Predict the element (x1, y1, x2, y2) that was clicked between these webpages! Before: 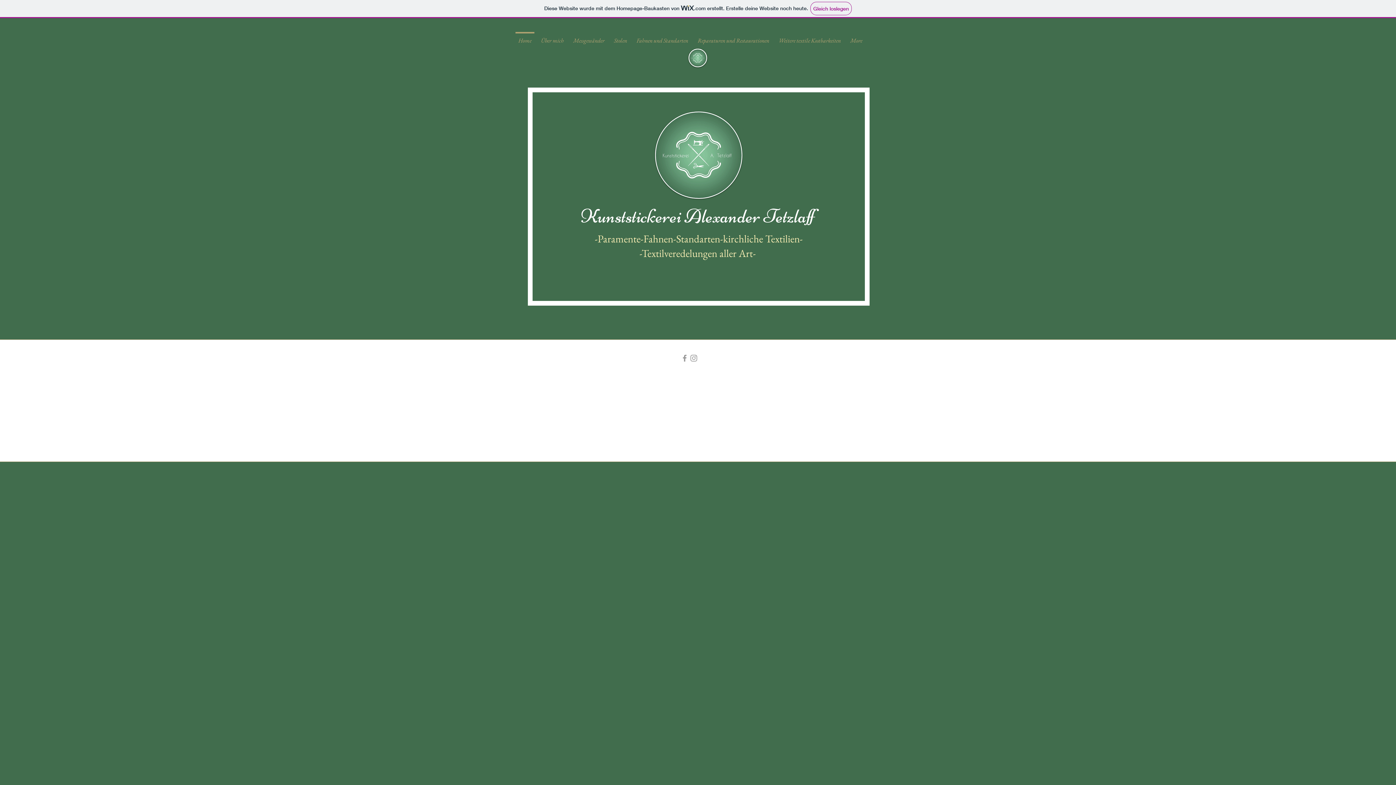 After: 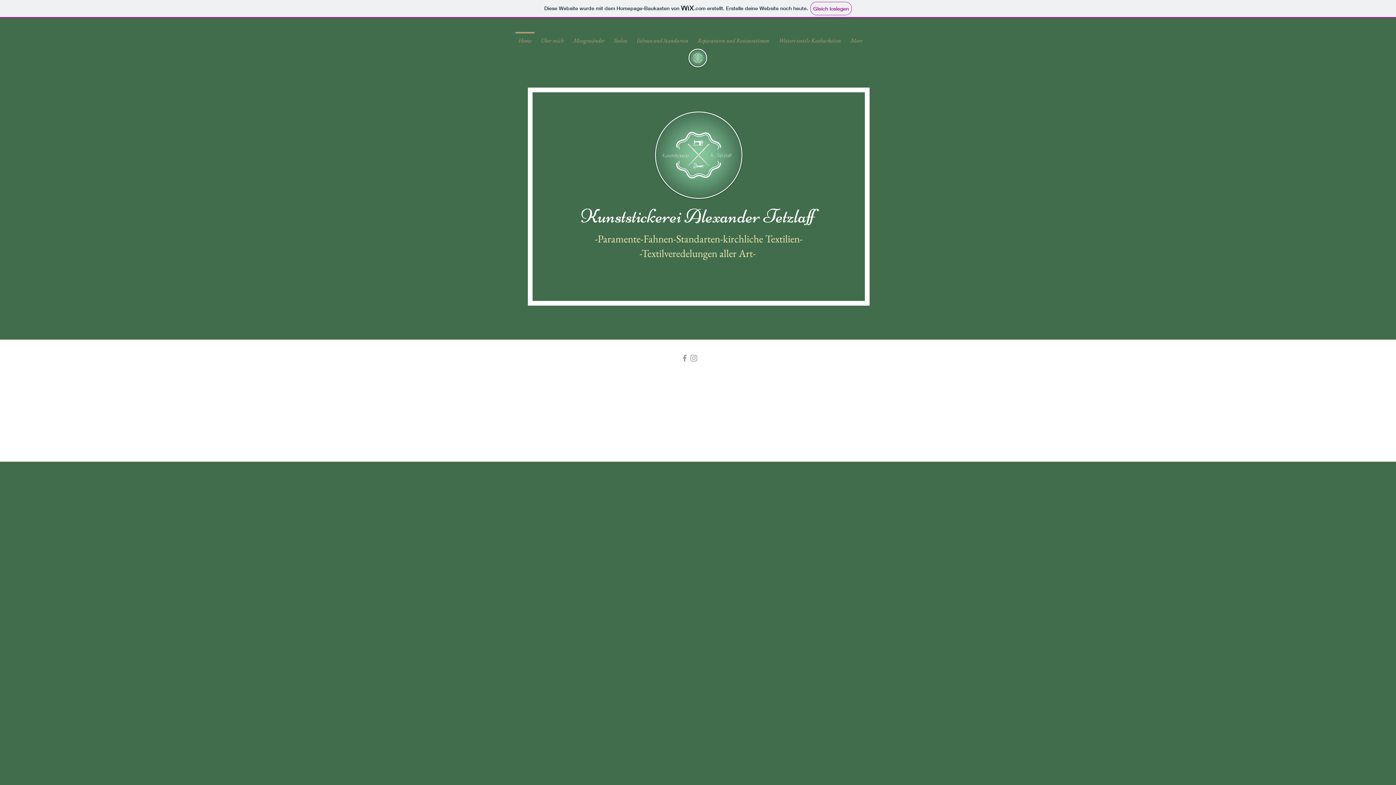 Action: bbox: (513, 32, 536, 42) label: Home